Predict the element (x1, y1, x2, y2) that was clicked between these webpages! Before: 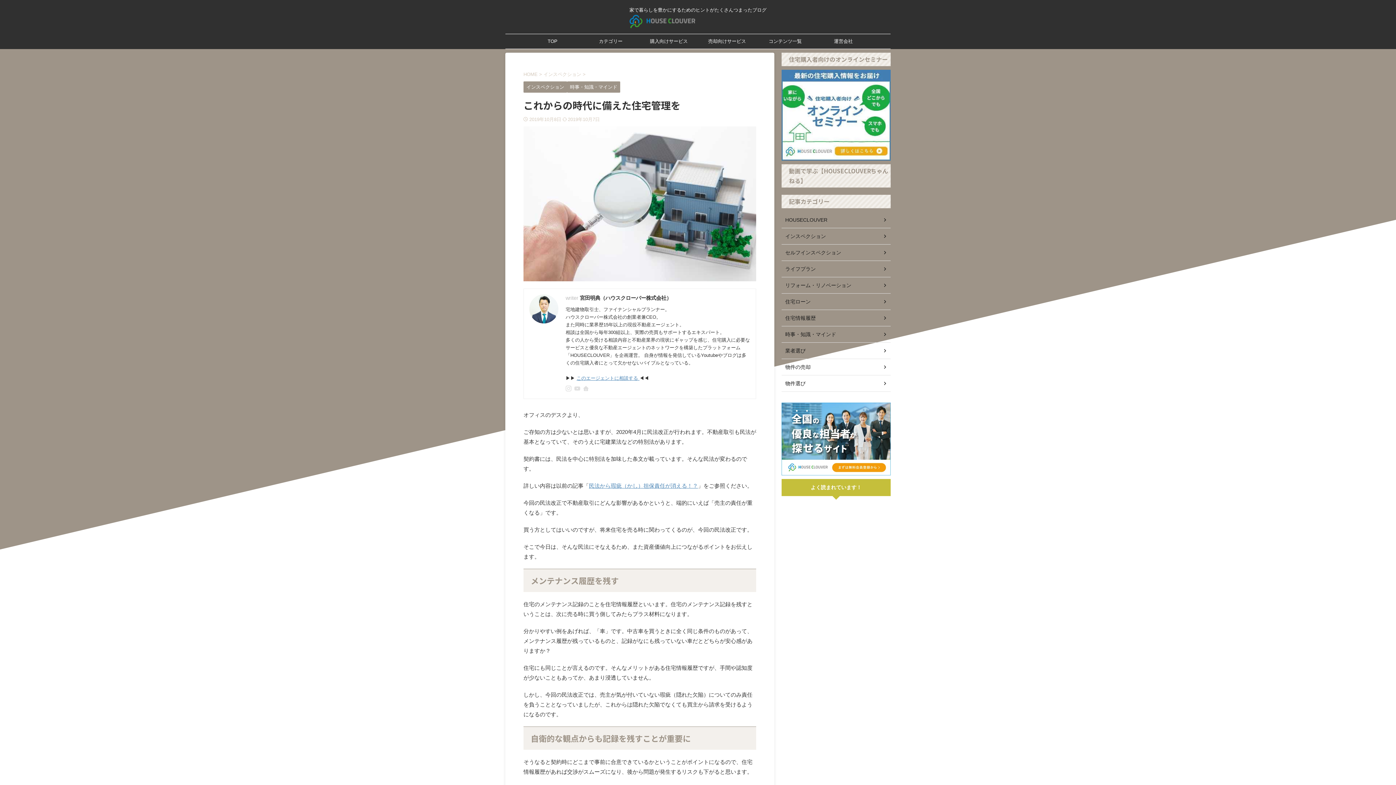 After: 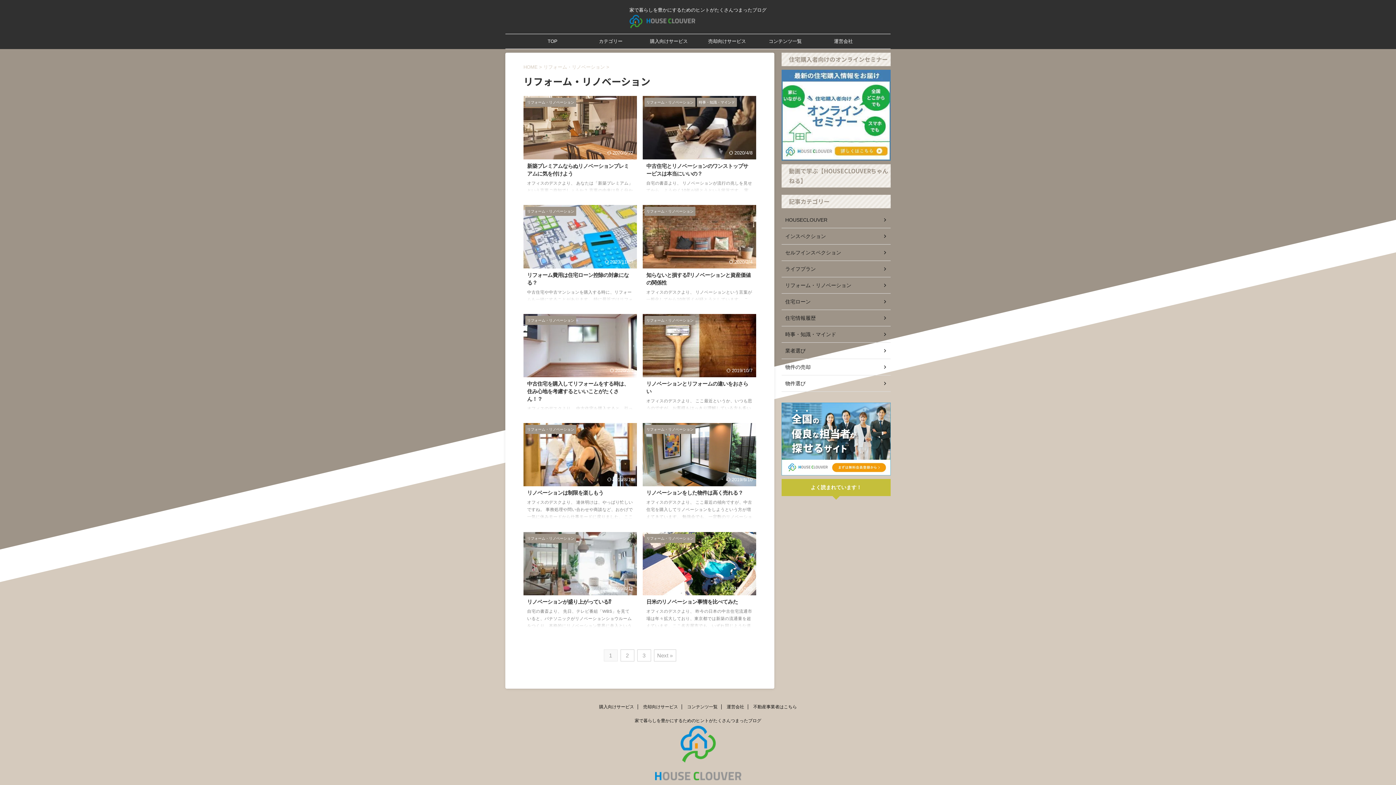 Action: label: リフォーム・リノベーション bbox: (781, 277, 890, 293)